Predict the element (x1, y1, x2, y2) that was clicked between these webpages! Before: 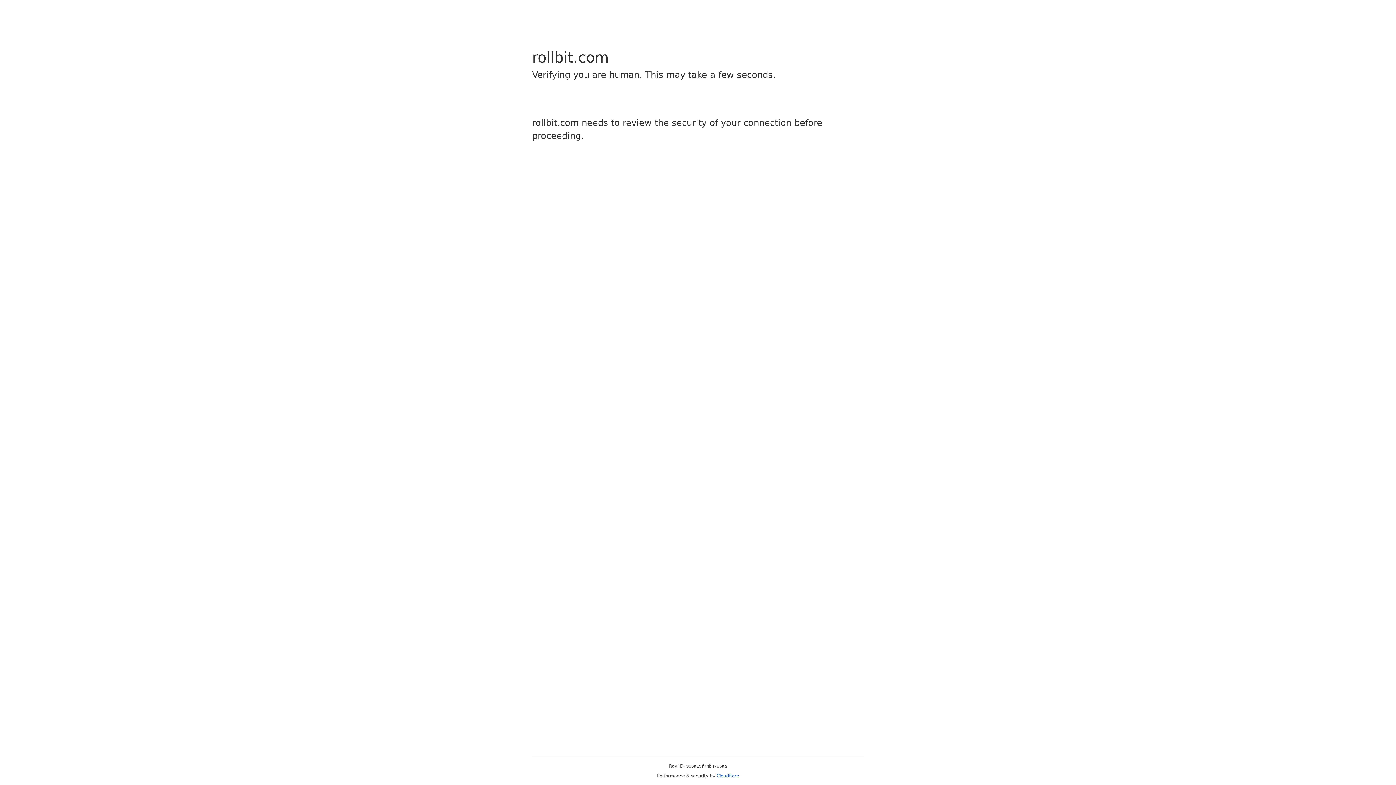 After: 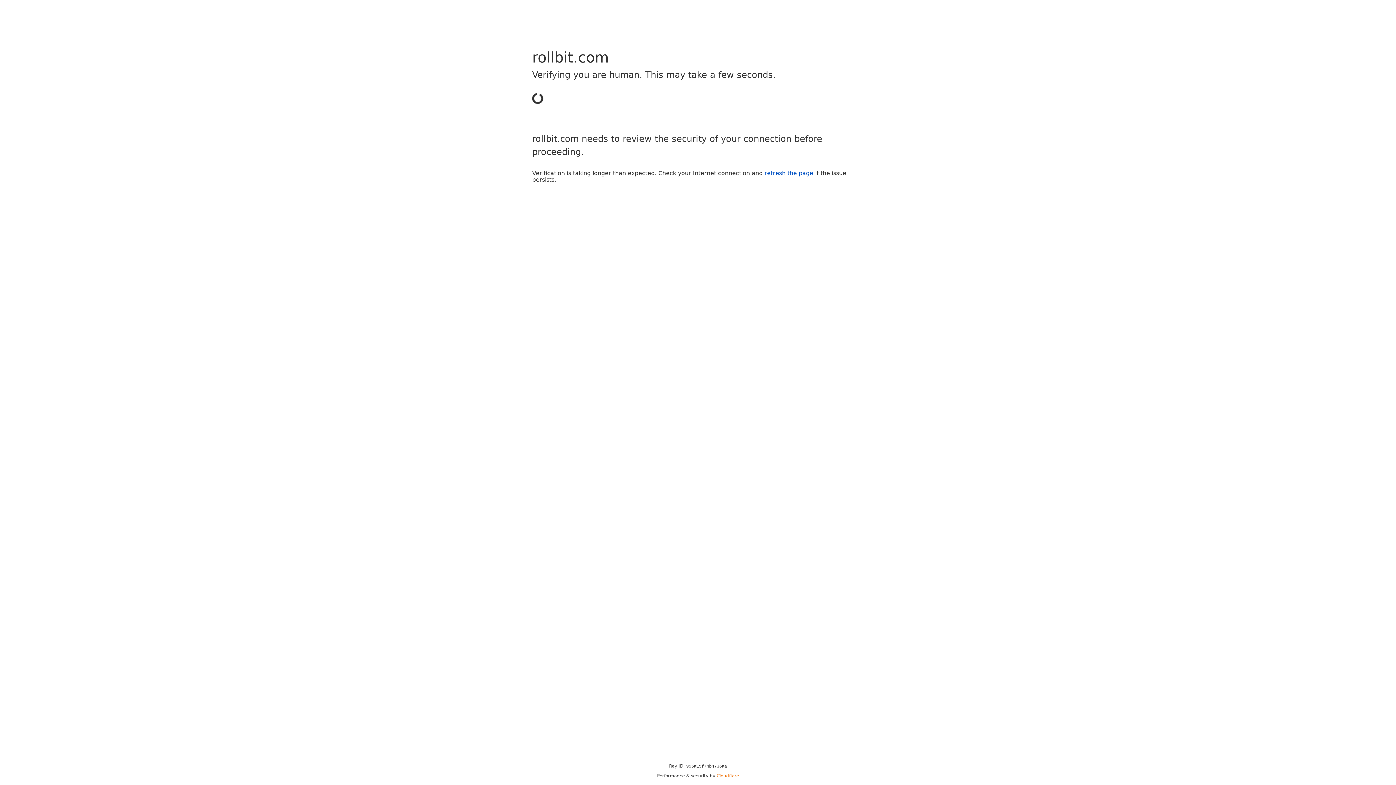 Action: bbox: (716, 773, 739, 778) label: Cloudflare